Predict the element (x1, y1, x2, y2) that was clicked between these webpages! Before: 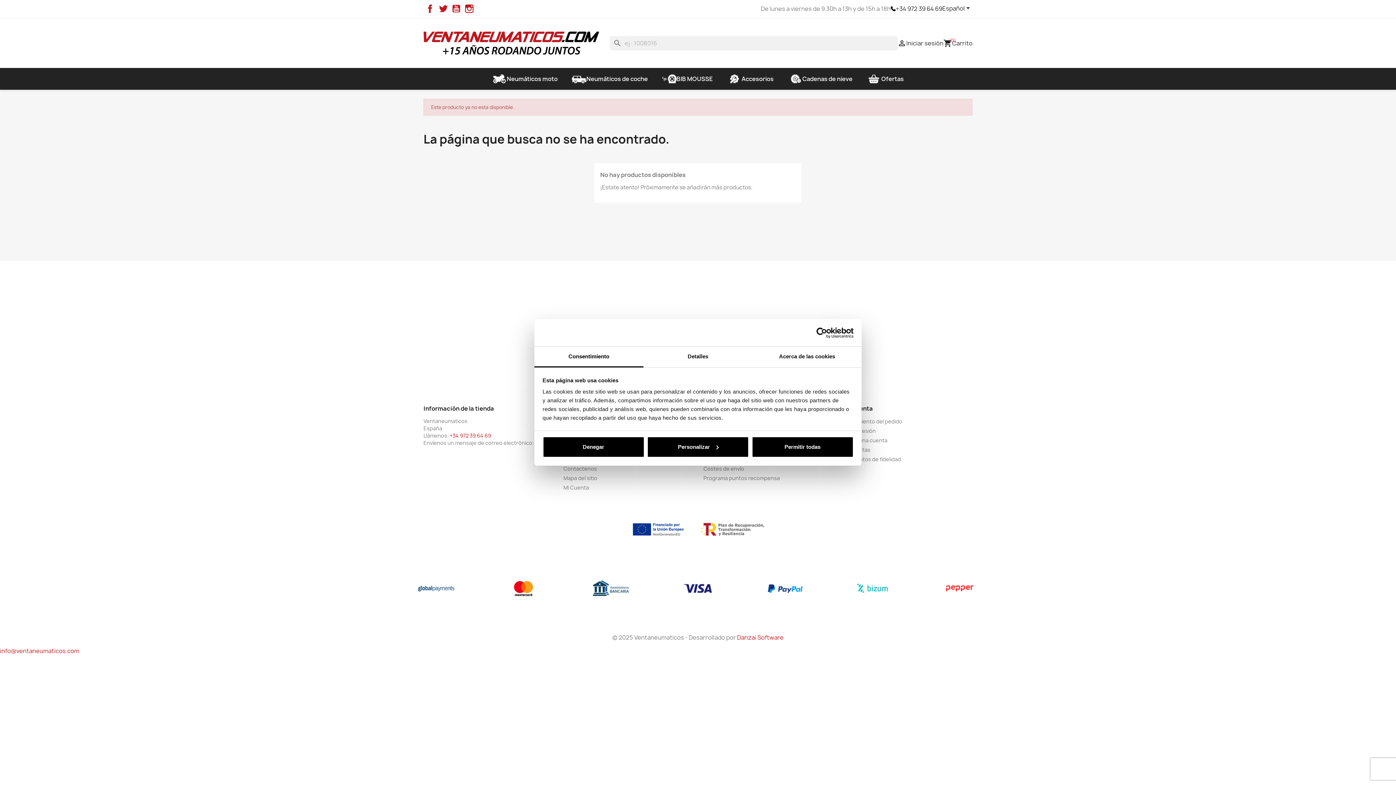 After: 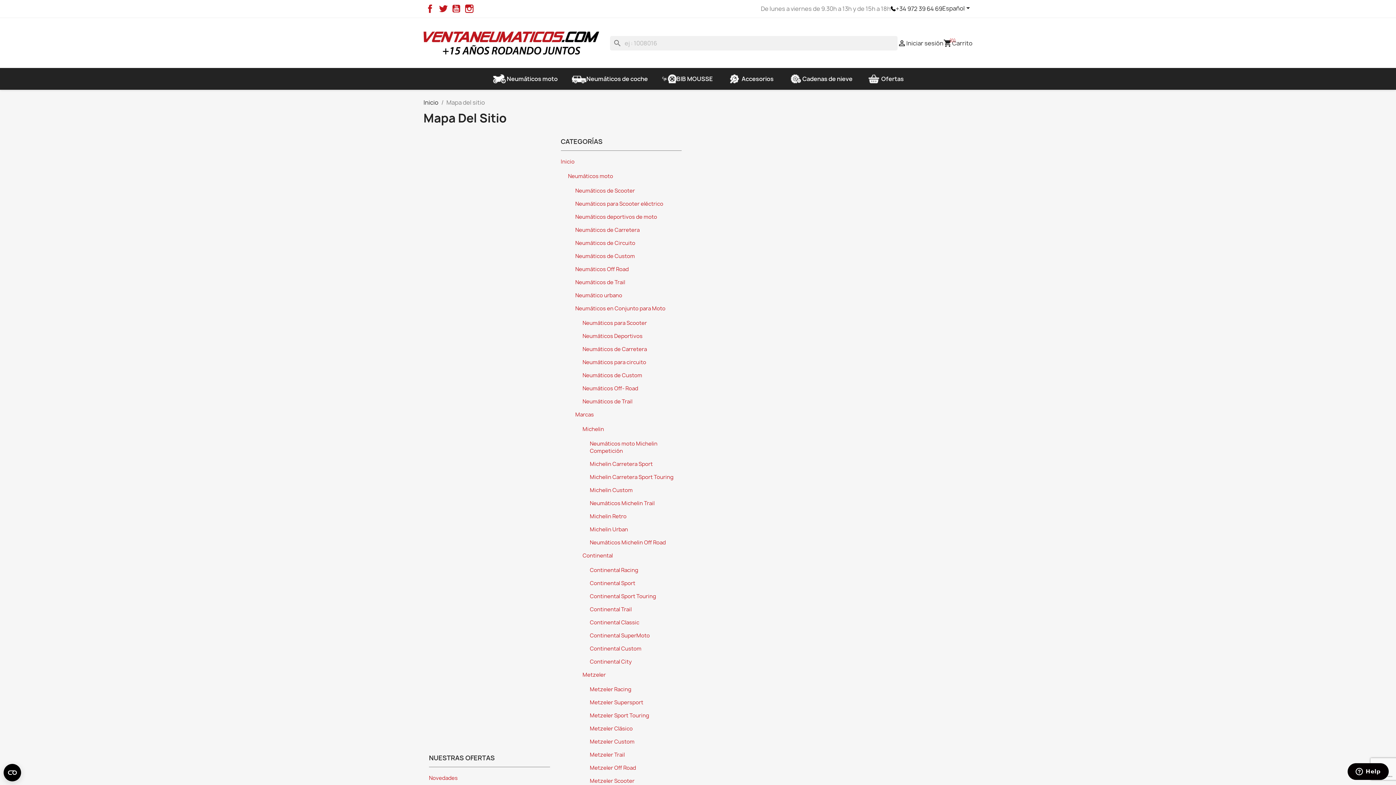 Action: bbox: (563, 474, 597, 481) label: Mapa del sitio